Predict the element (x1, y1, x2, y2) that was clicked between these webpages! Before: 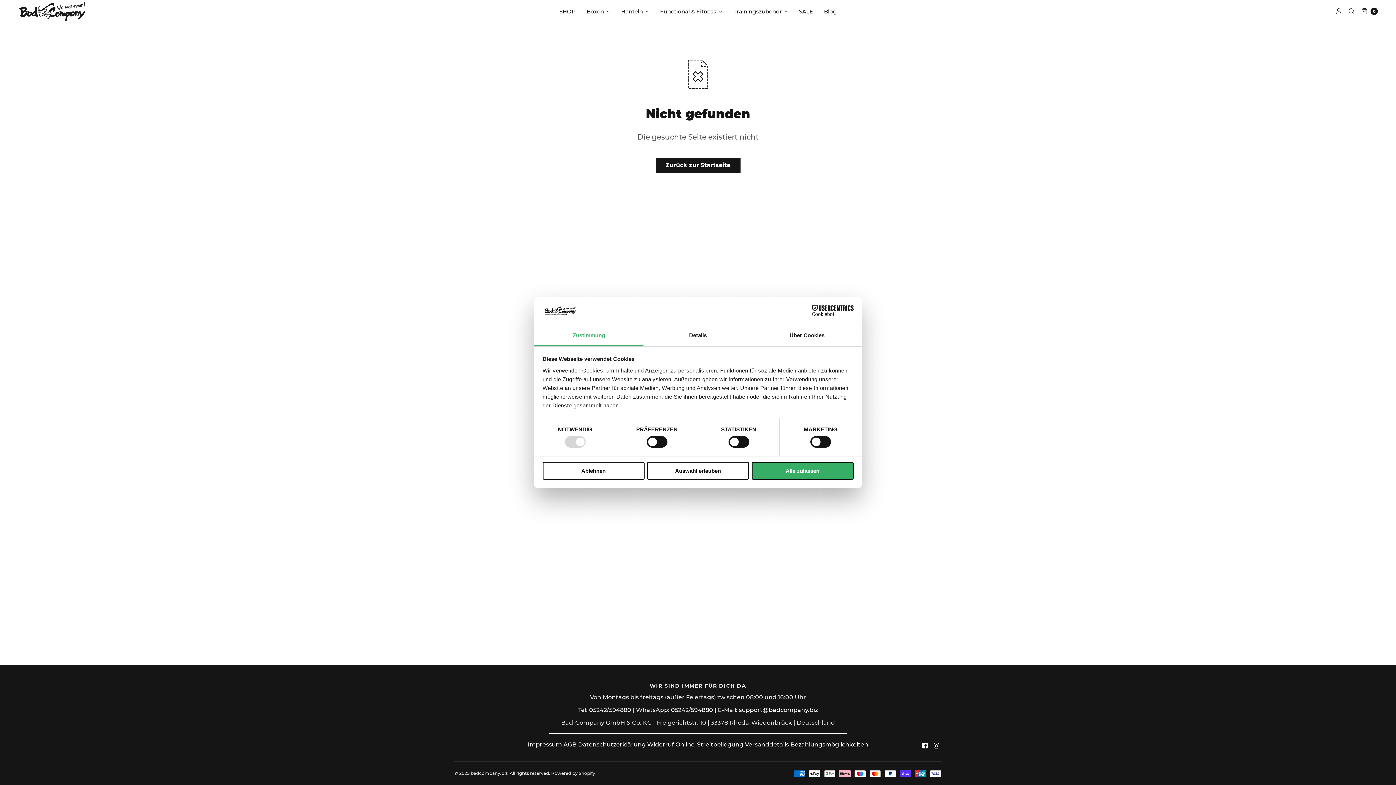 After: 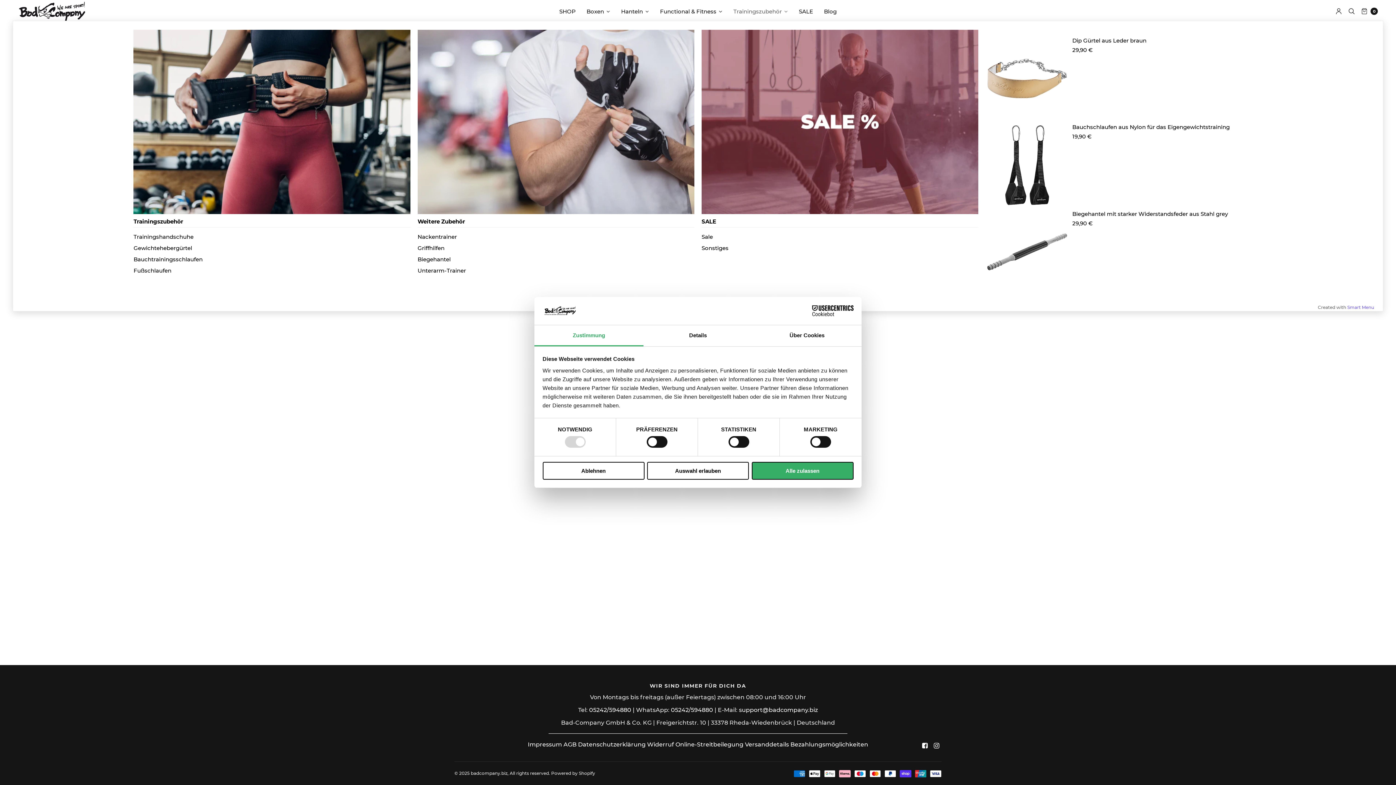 Action: bbox: (728, 2, 793, 20) label: Trainingszubehör